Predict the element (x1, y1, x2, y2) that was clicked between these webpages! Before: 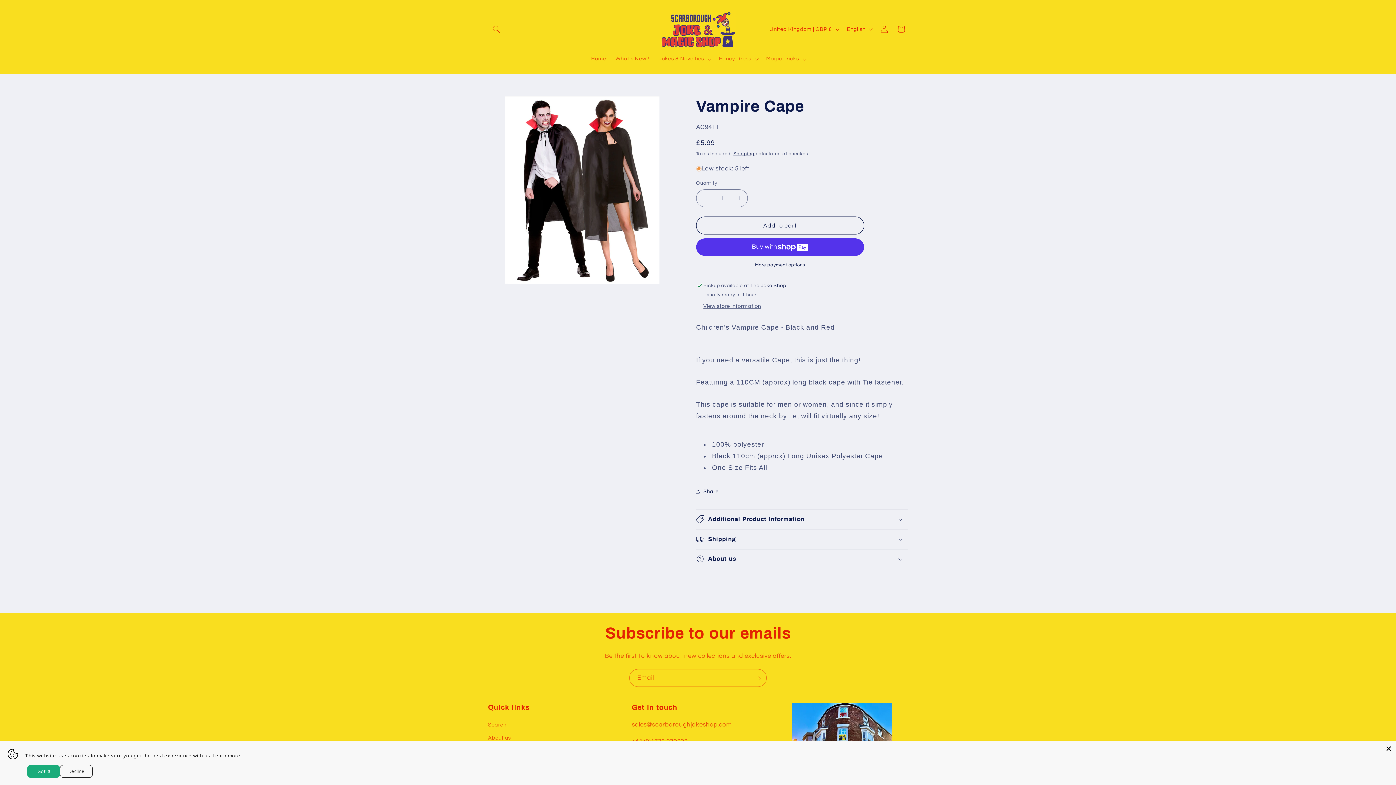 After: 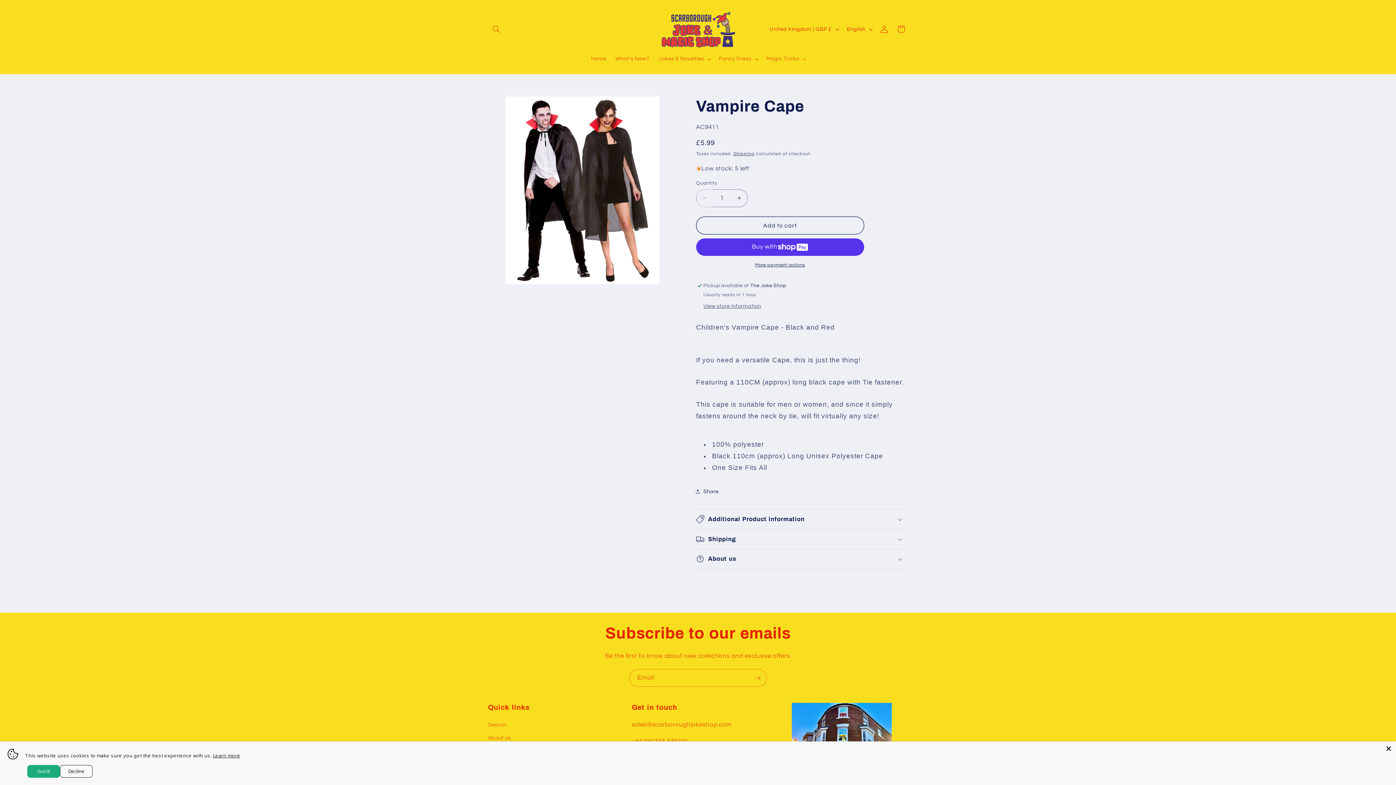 Action: bbox: (696, 189, 713, 207) label: Decrease quantity for Vampire Cape